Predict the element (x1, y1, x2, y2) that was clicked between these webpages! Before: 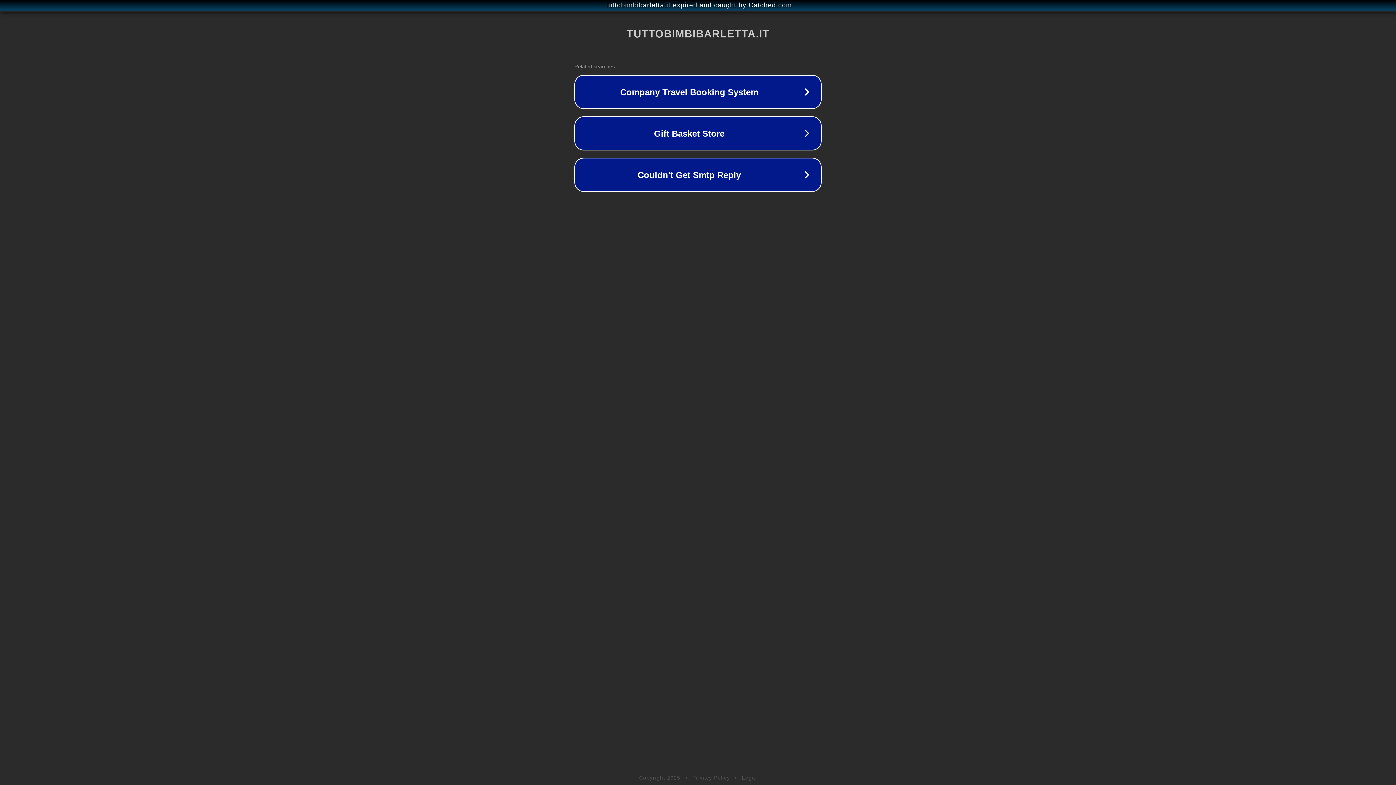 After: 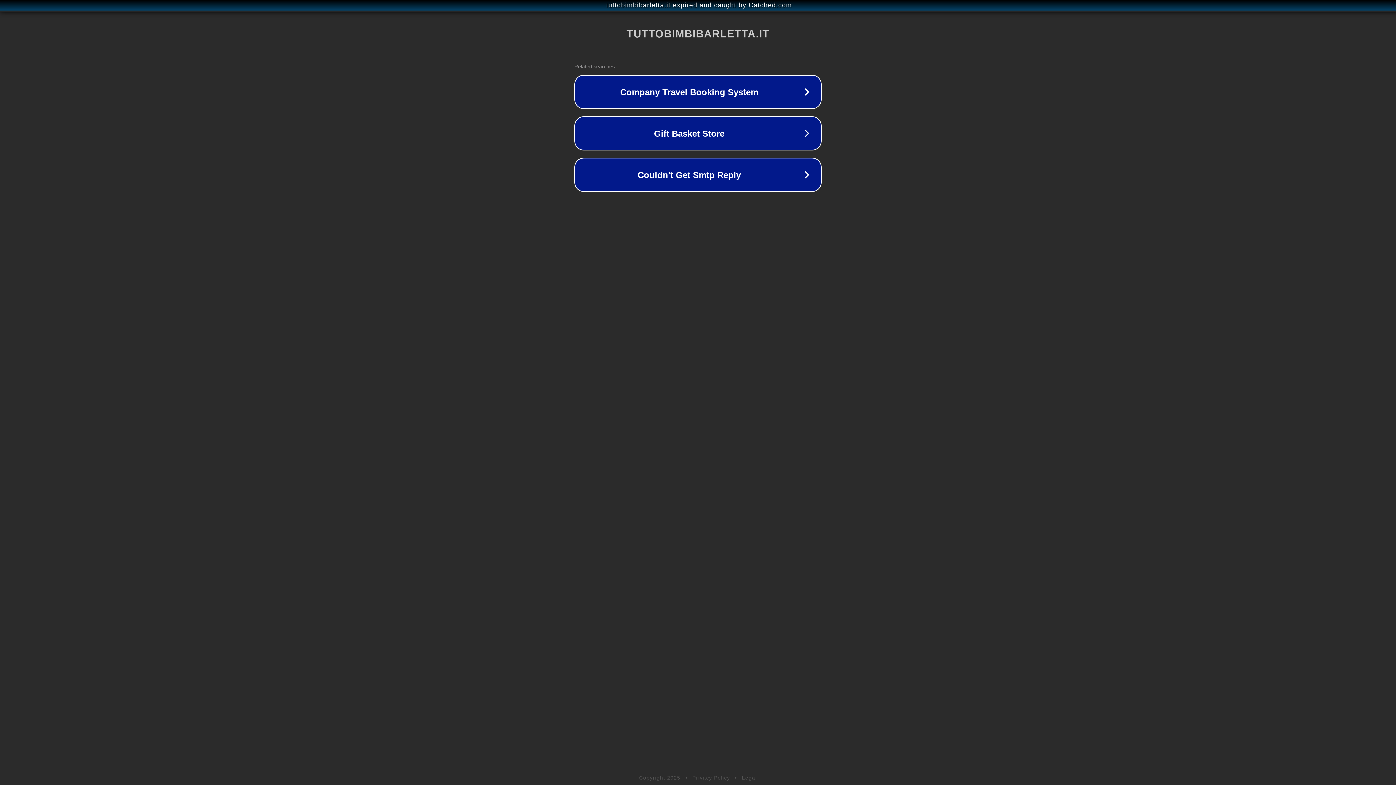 Action: label: Privacy Policy bbox: (692, 775, 730, 781)